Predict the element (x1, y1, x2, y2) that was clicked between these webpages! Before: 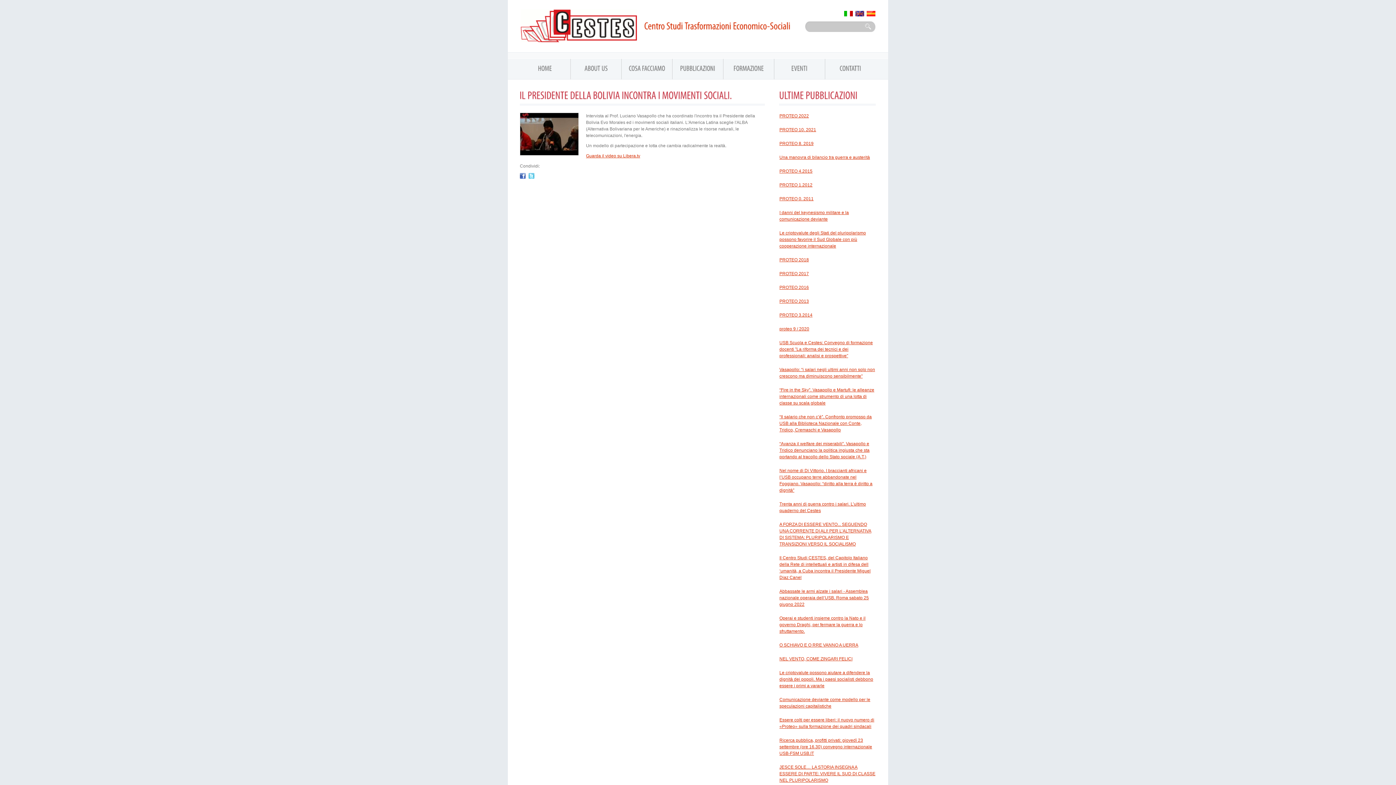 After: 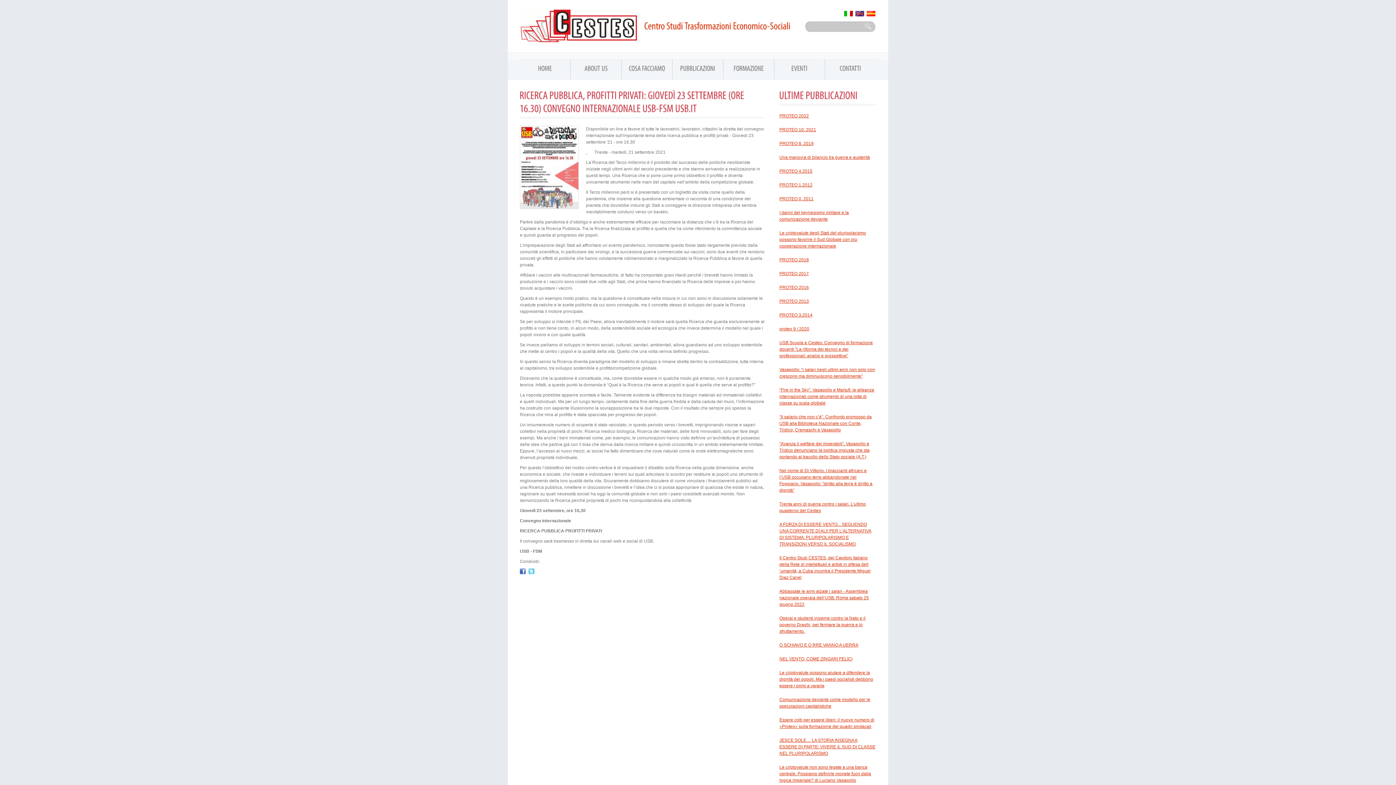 Action: label: Ricerca pubblica, profitti privati: giovedì 23 settembre (ore 16.30) convegno internazionale USB-FSM USB.IT bbox: (779, 738, 872, 756)